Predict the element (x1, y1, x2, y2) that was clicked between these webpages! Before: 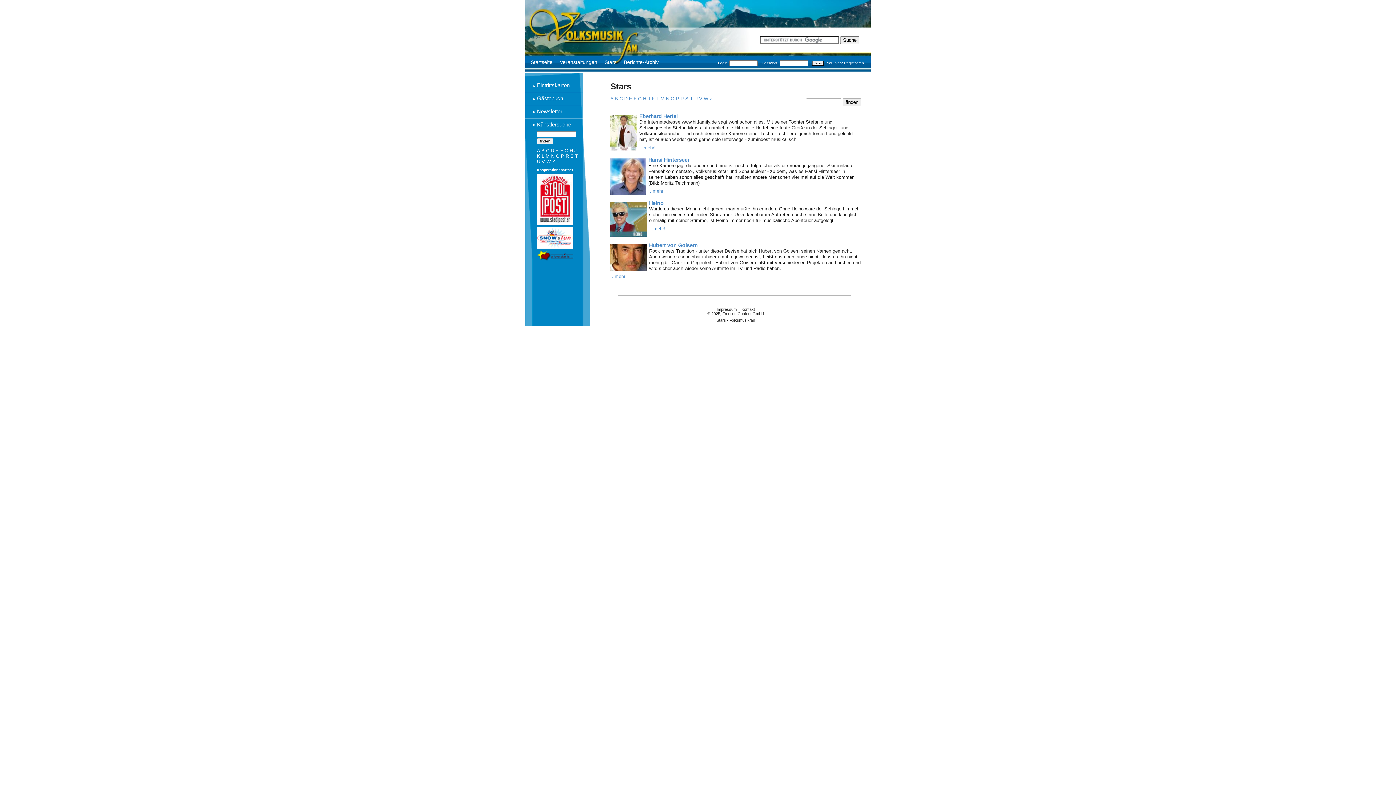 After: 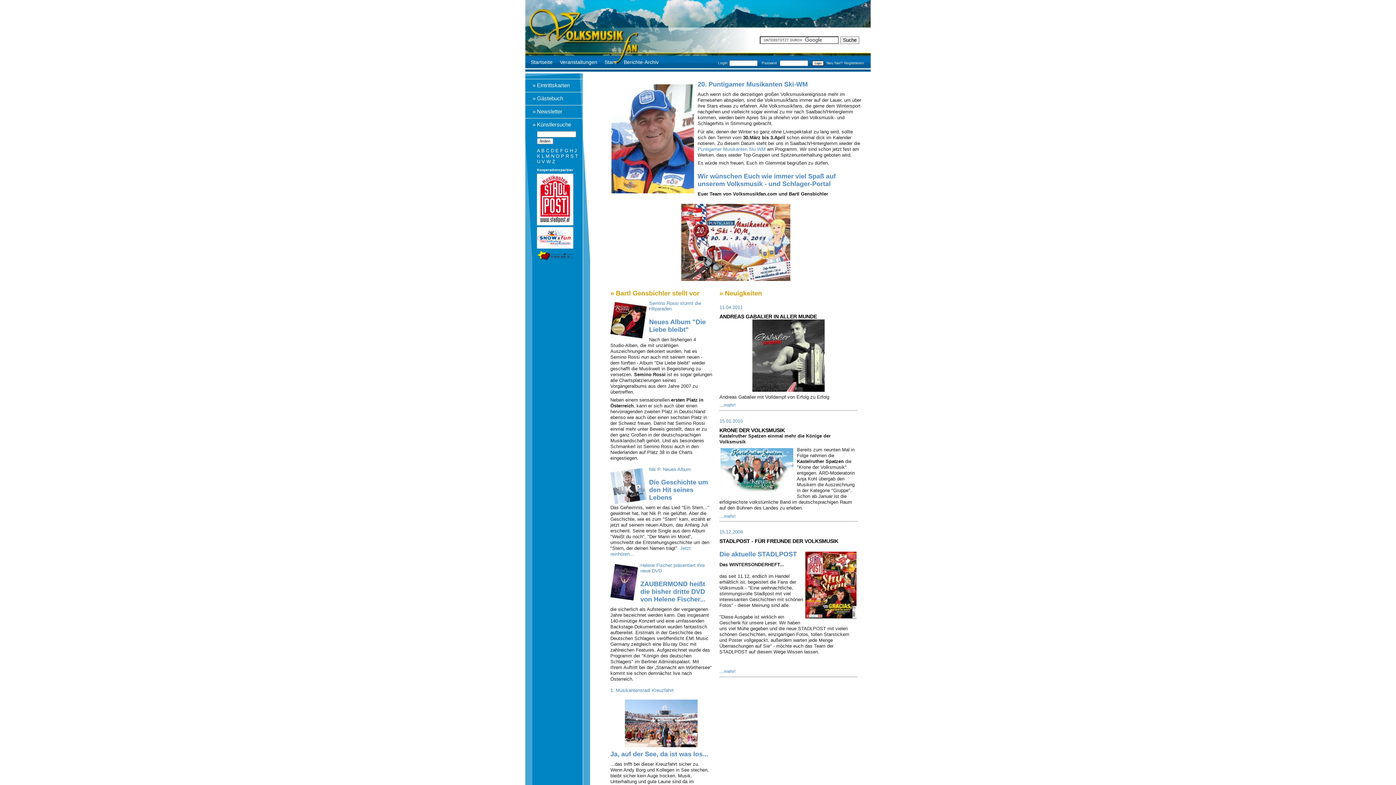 Action: bbox: (530, 59, 552, 65) label: Startseite